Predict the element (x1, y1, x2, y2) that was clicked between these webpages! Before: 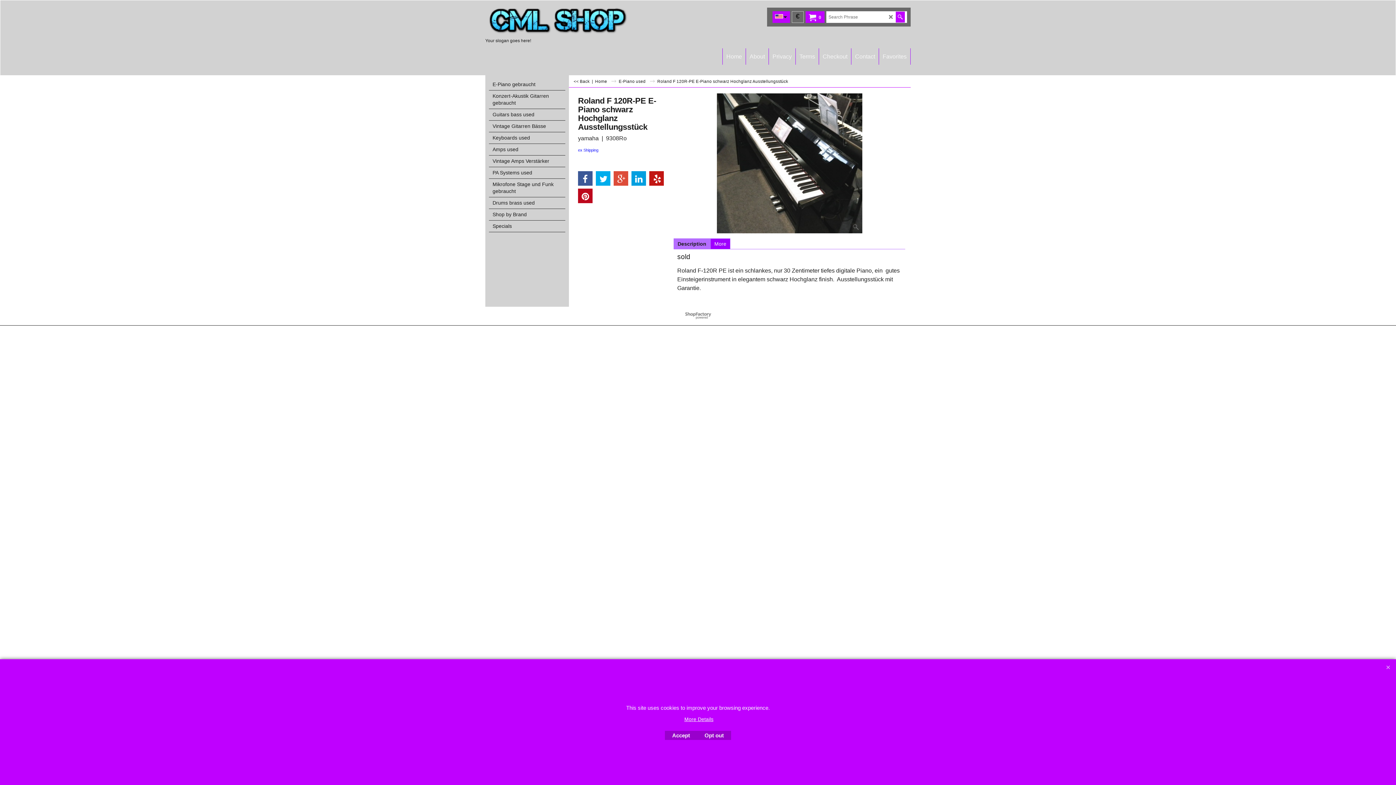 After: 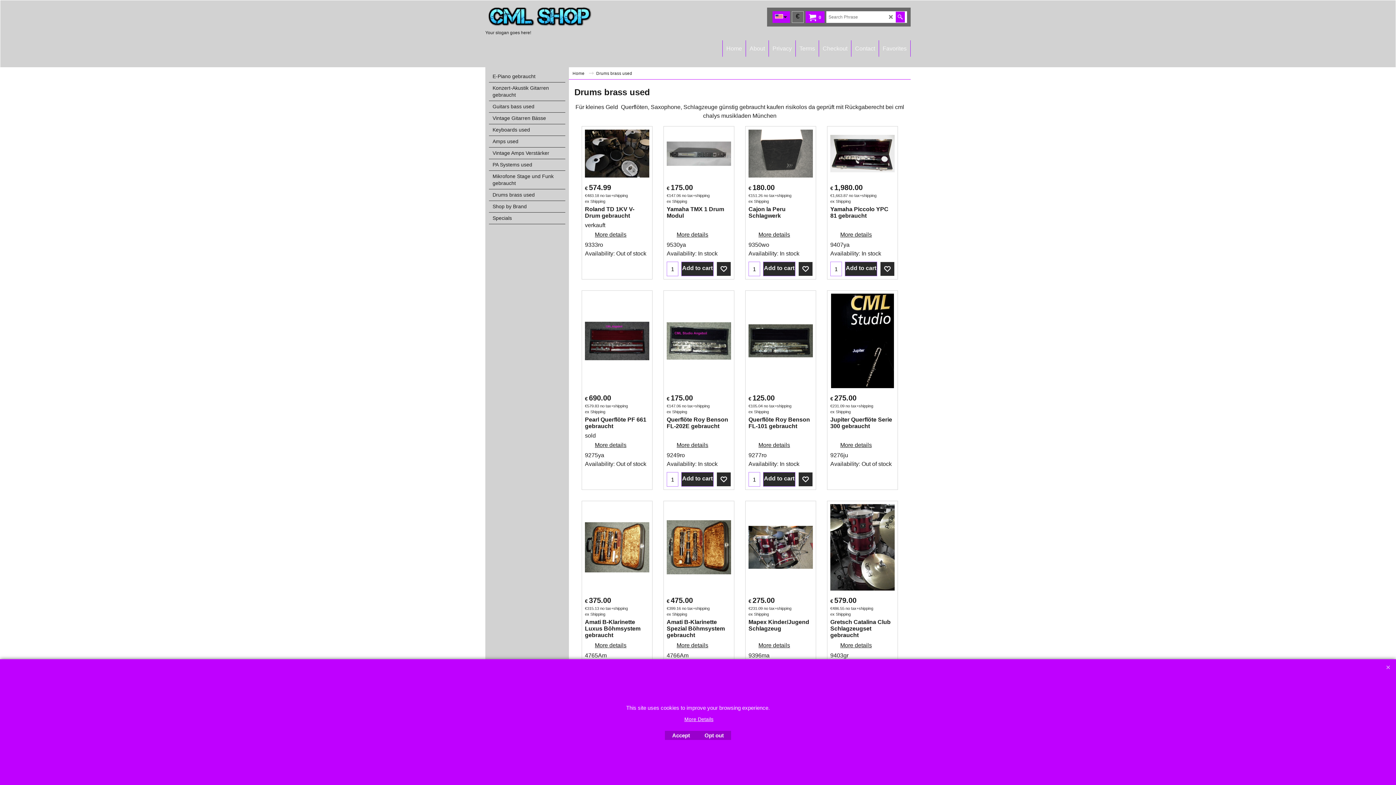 Action: label: Drums brass used bbox: (489, 197, 565, 209)